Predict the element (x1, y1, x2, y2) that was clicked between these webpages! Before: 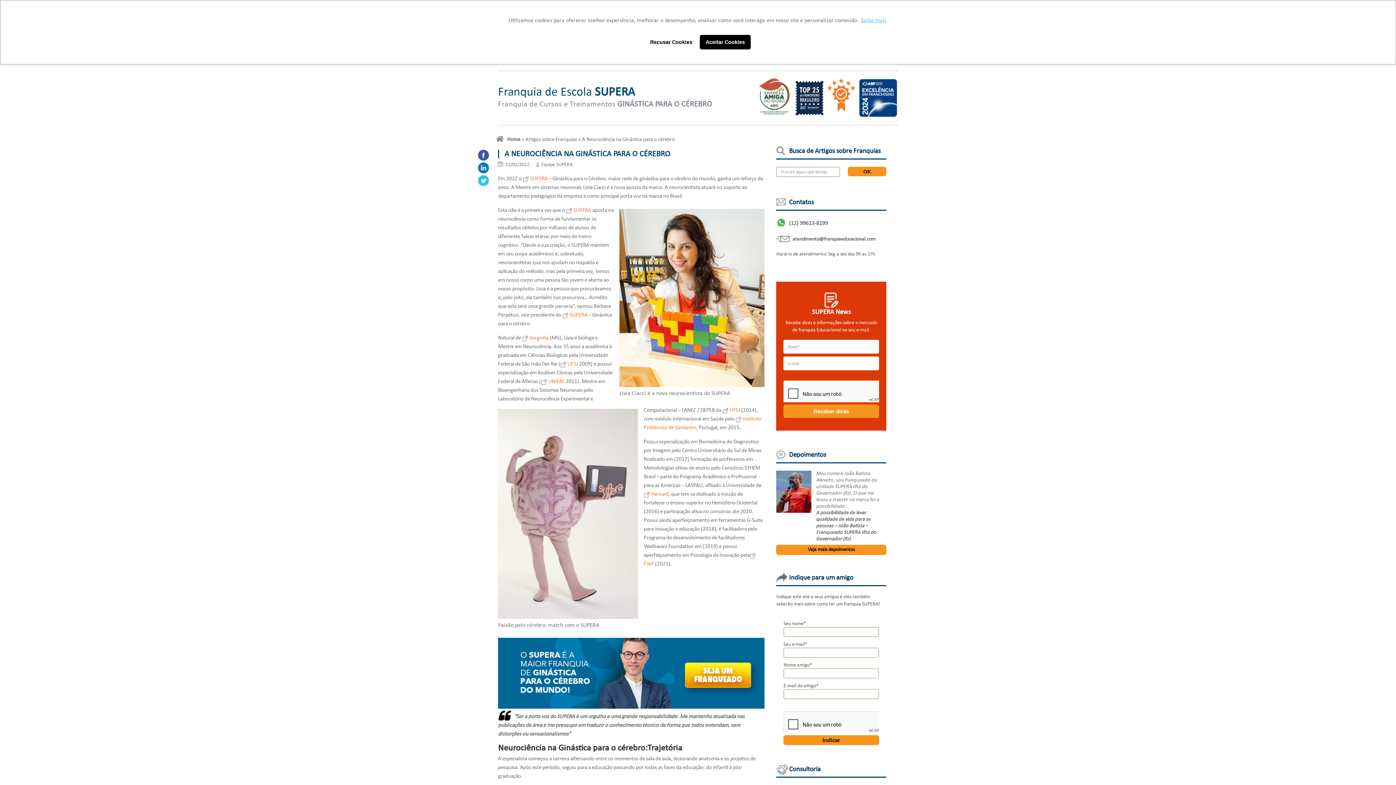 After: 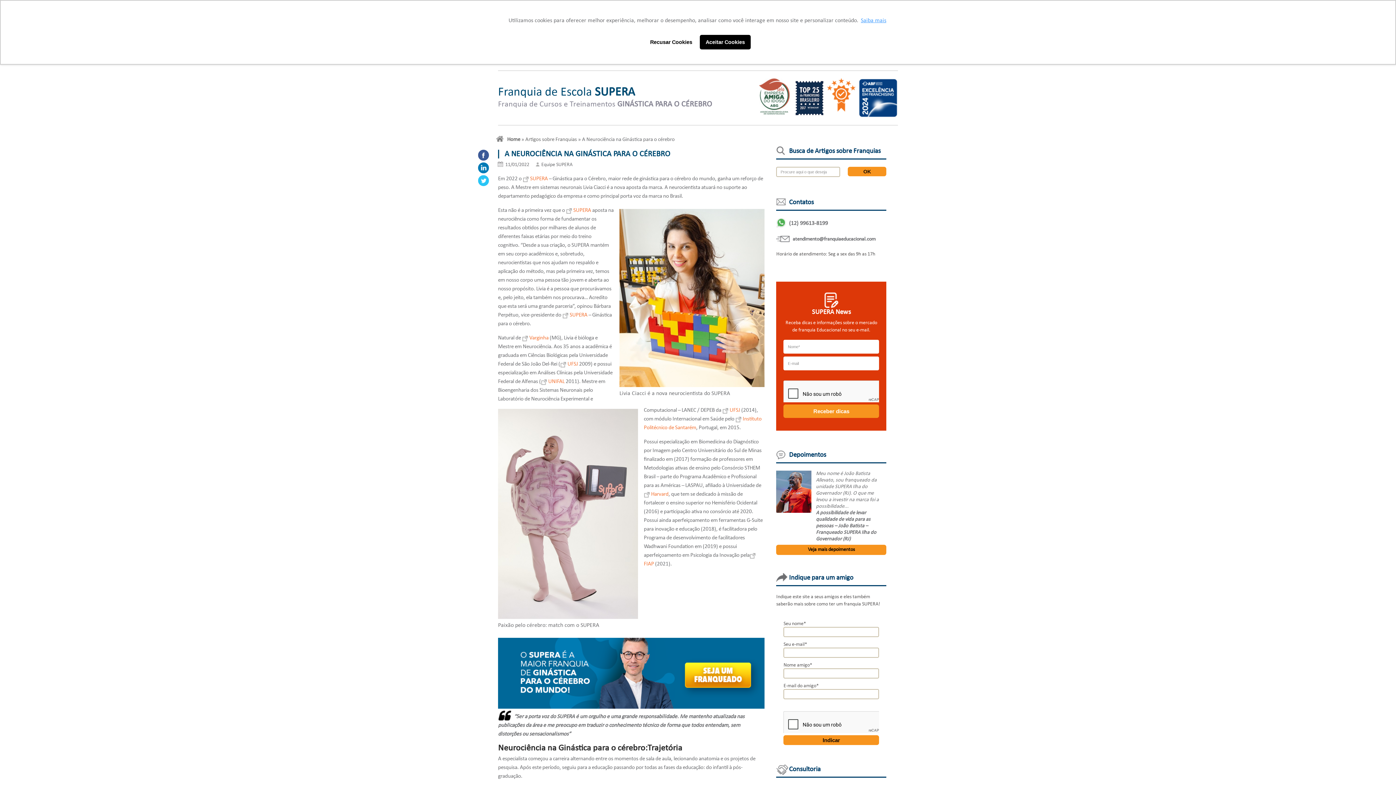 Action: bbox: (859, 15, 887, 26) label: learn more about cookies